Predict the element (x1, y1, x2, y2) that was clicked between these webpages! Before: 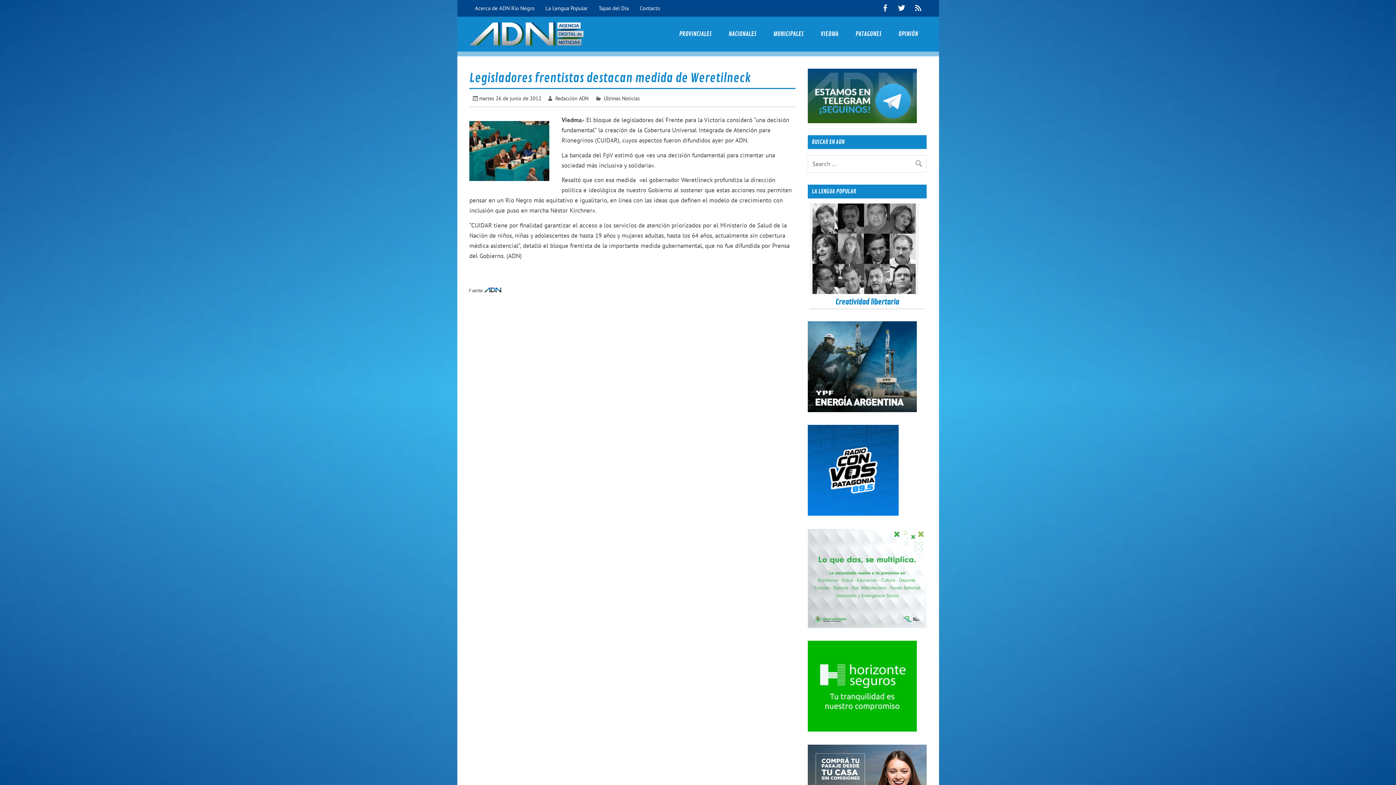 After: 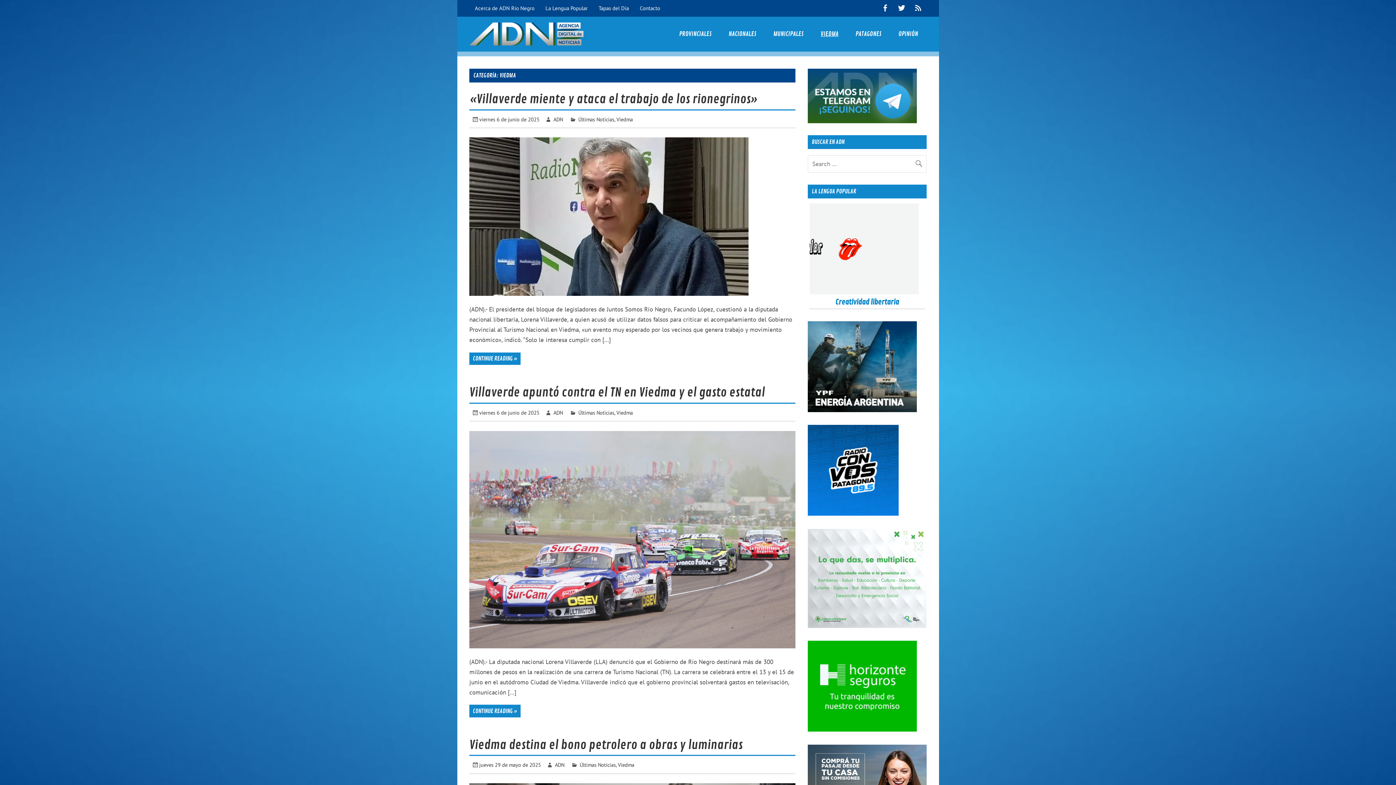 Action: bbox: (812, 16, 847, 51) label: VIEDMA